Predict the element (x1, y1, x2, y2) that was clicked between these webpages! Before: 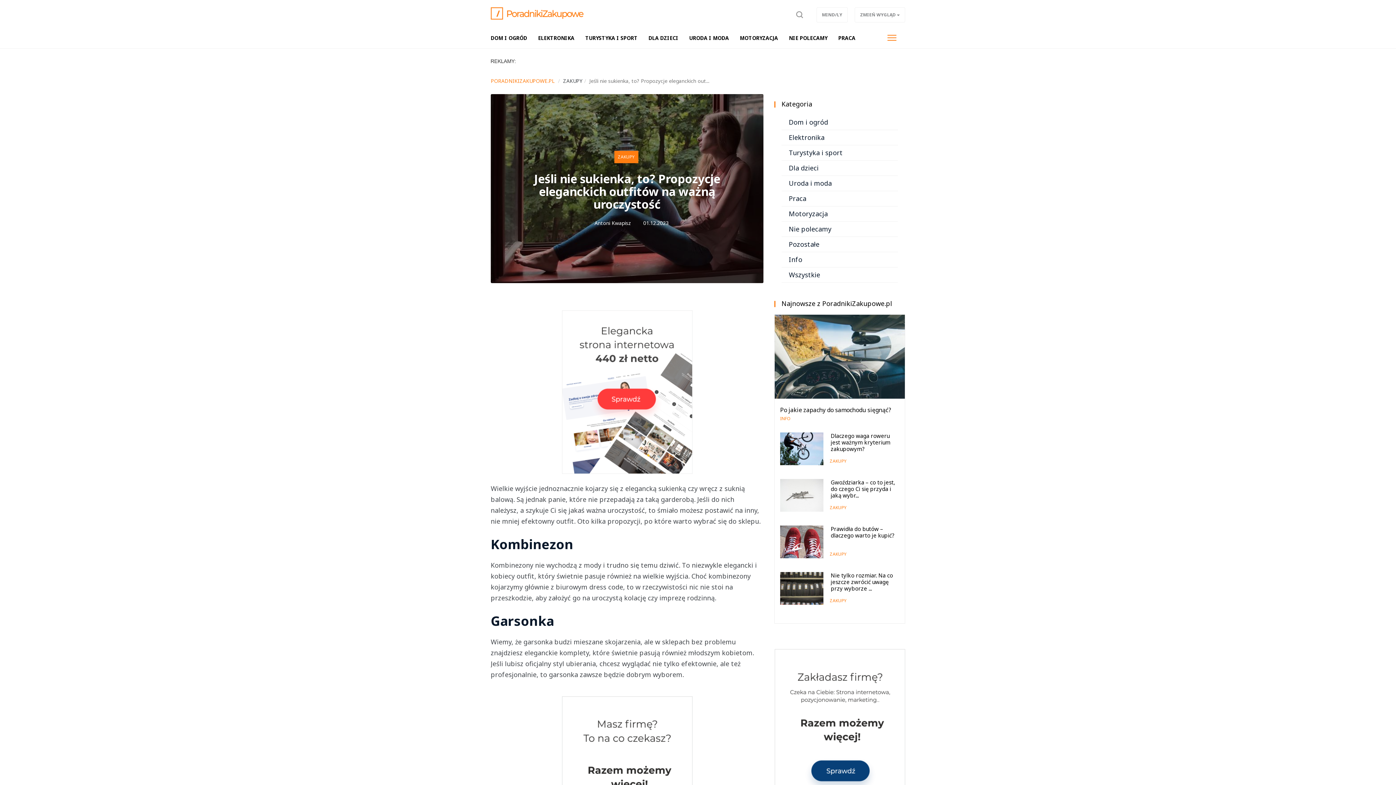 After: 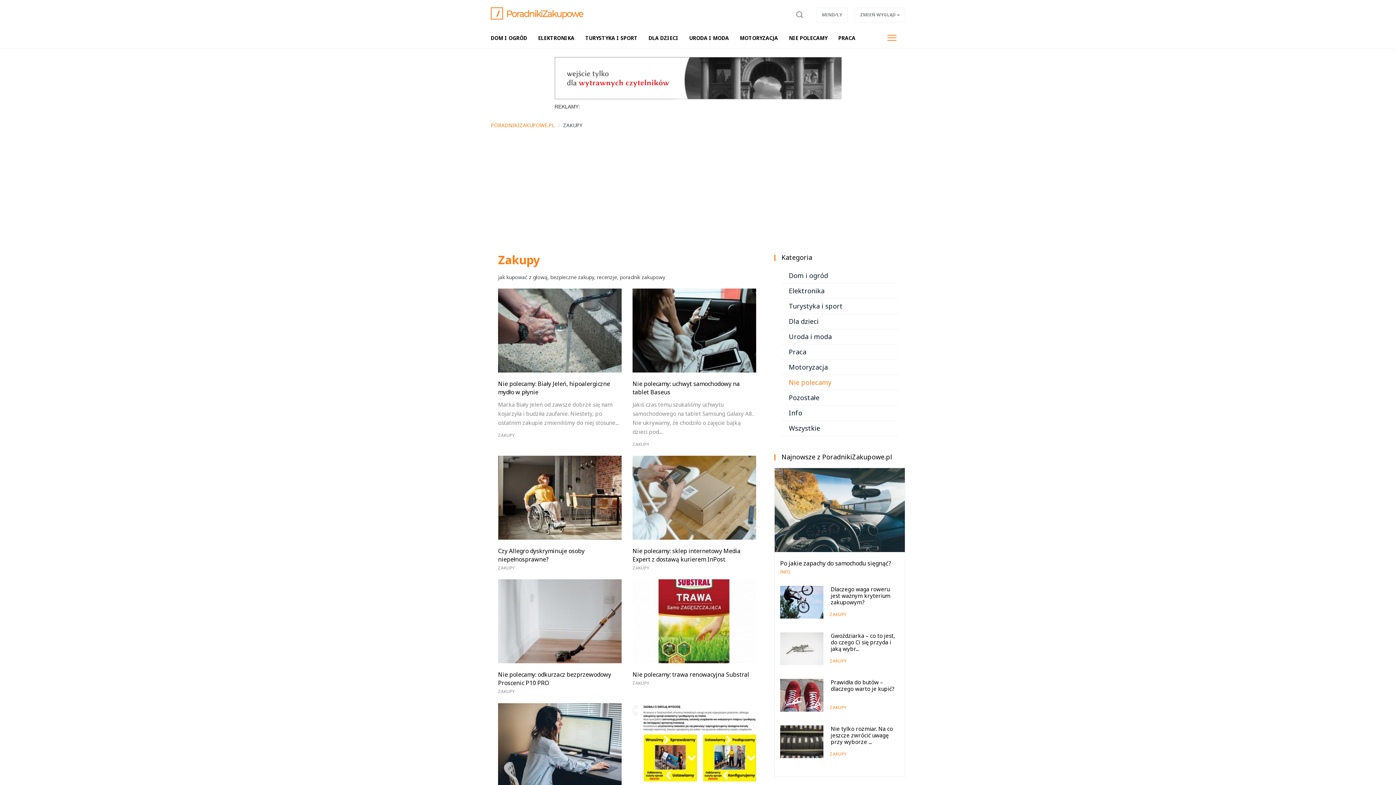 Action: label: Nie polecamy bbox: (781, 221, 898, 237)